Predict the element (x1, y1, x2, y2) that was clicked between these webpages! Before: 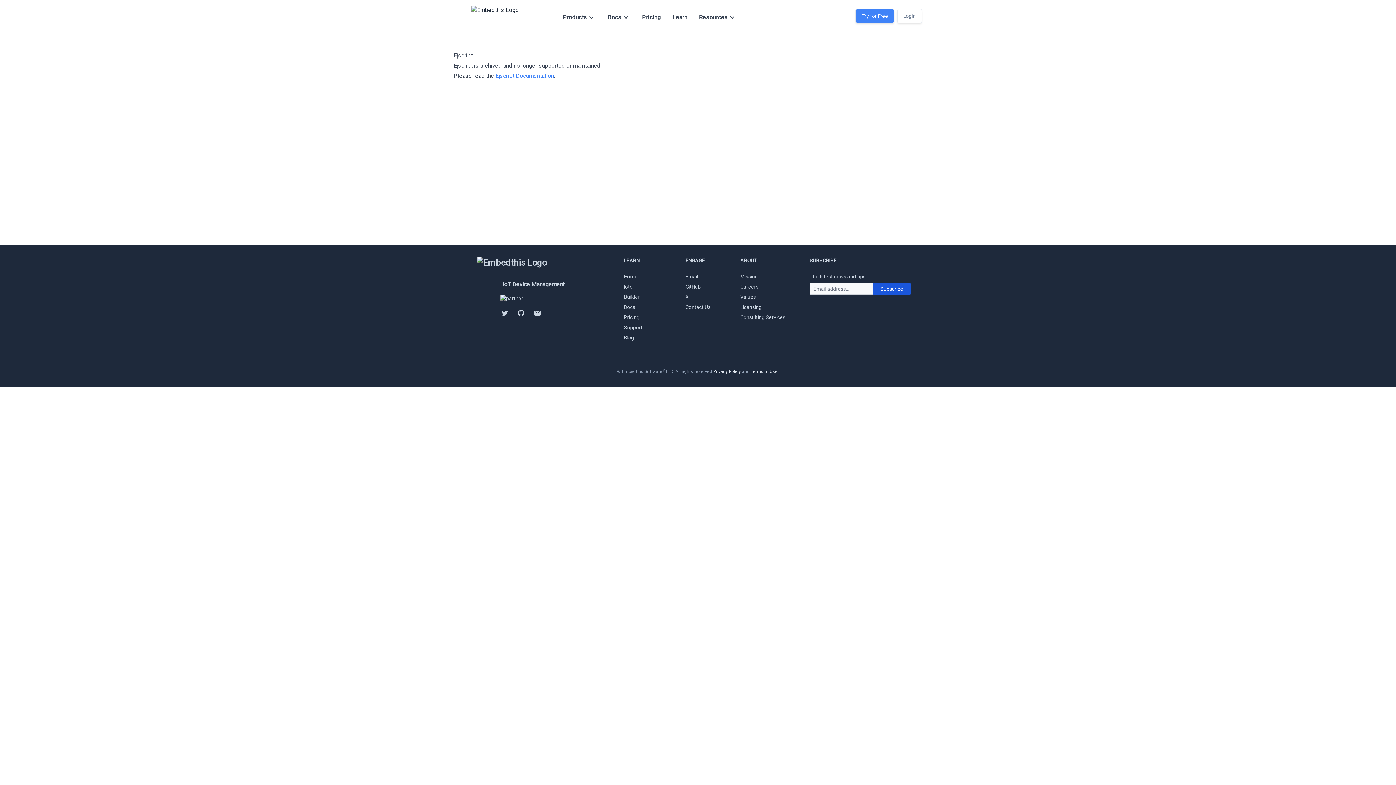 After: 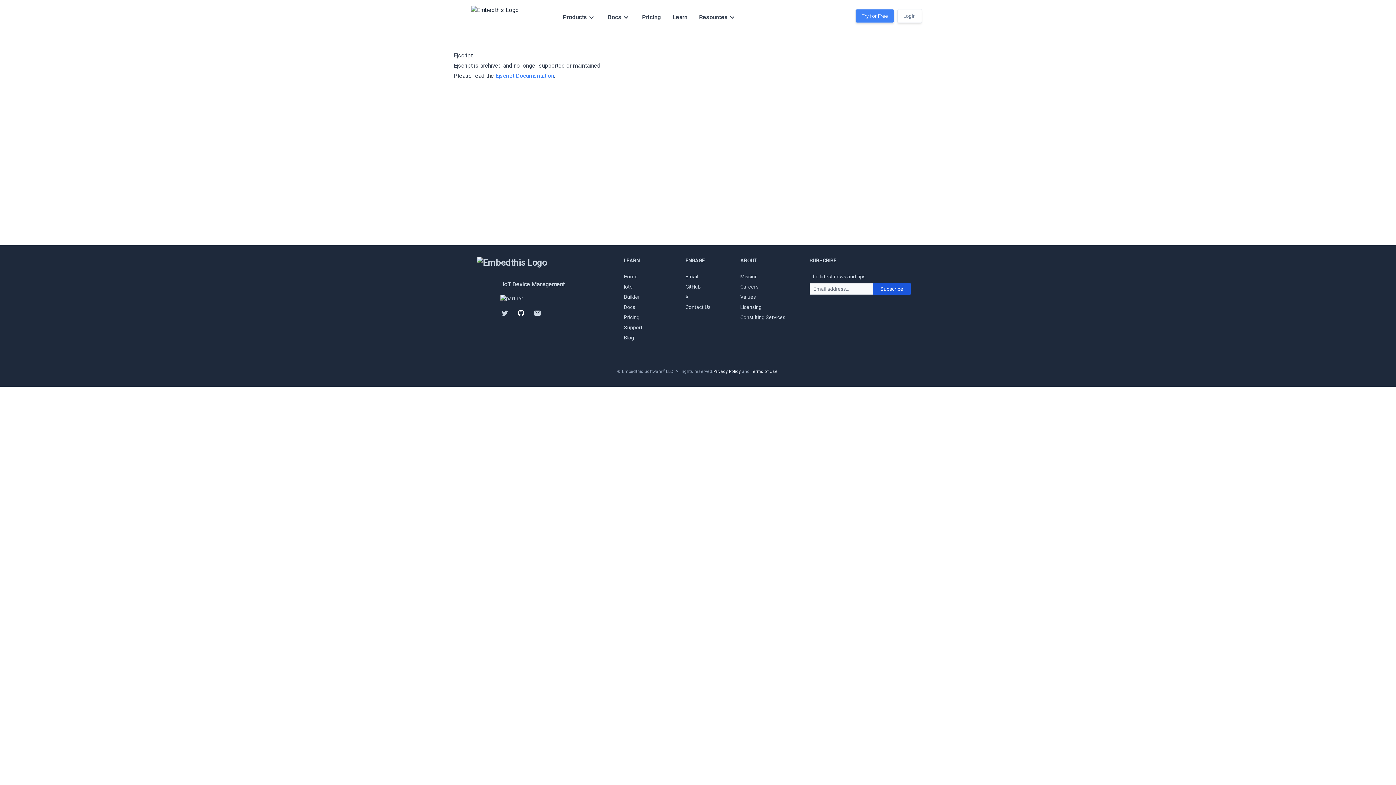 Action: bbox: (517, 309, 525, 317)